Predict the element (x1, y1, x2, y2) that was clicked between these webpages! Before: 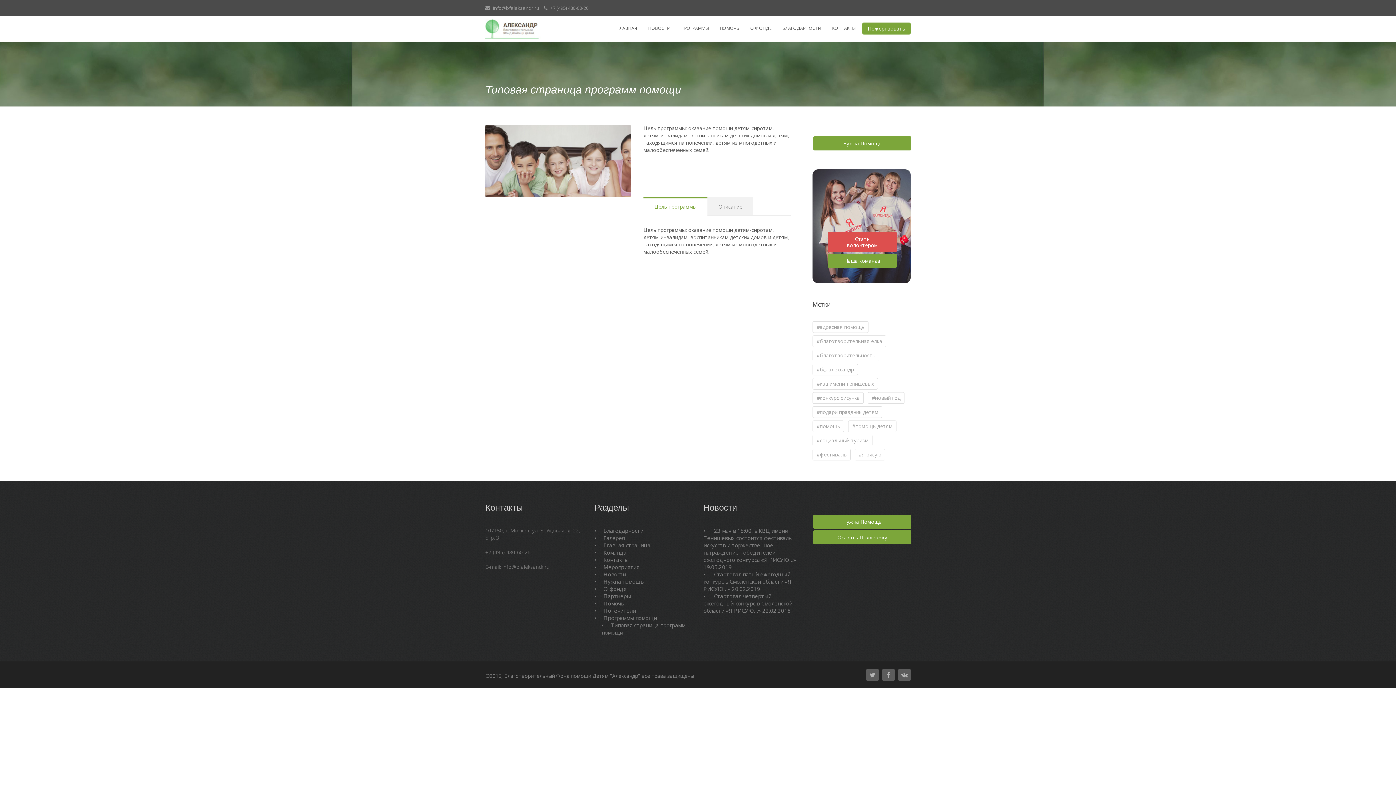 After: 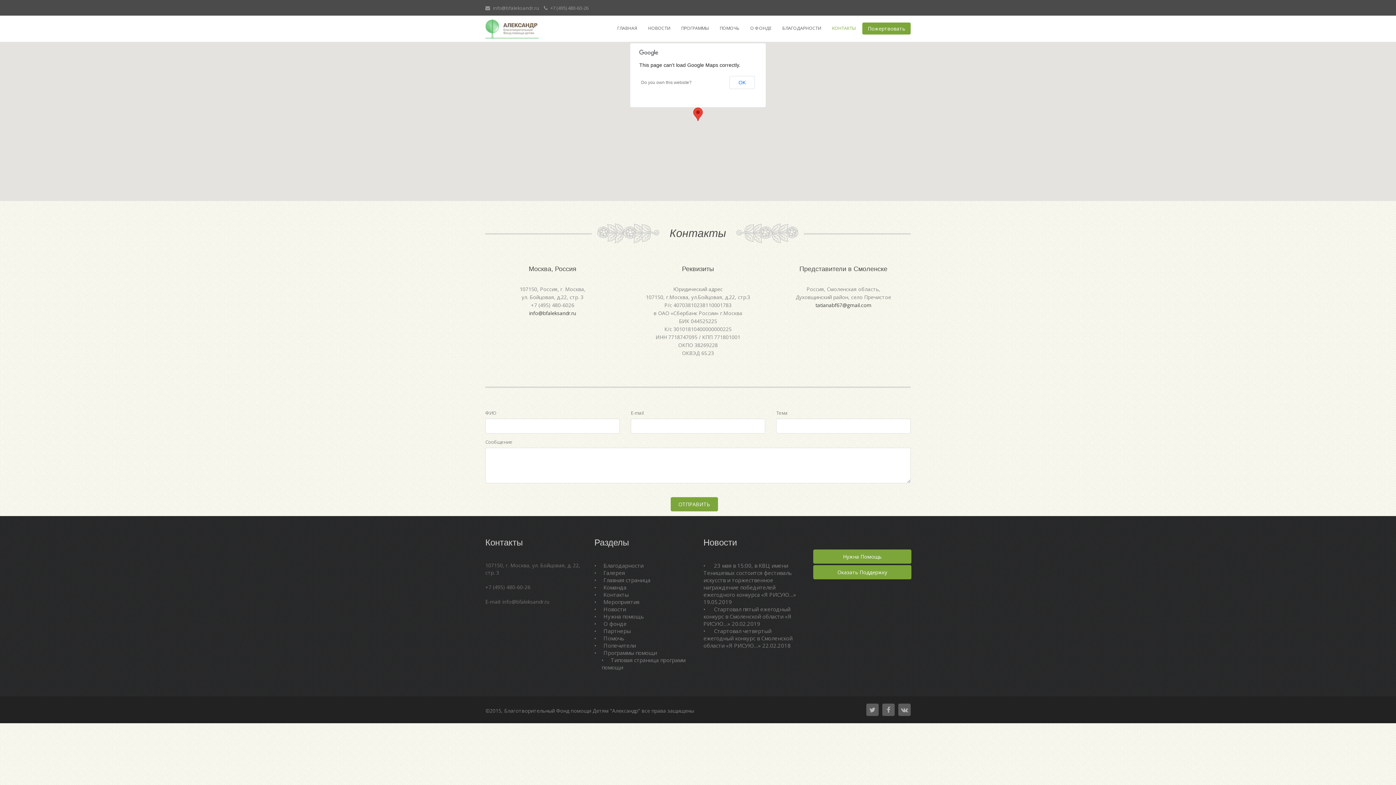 Action: bbox: (826, 25, 861, 31) label: КОНТАКТЫ